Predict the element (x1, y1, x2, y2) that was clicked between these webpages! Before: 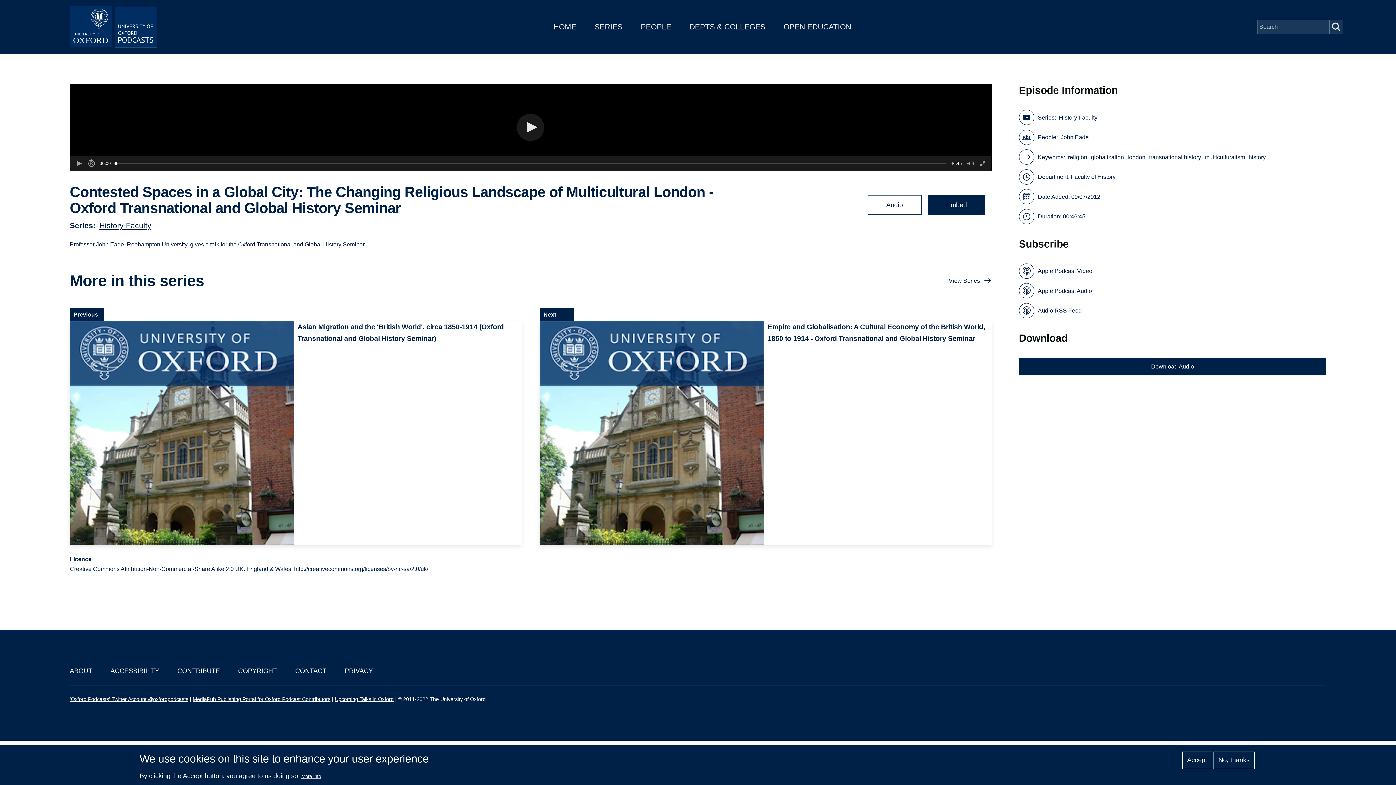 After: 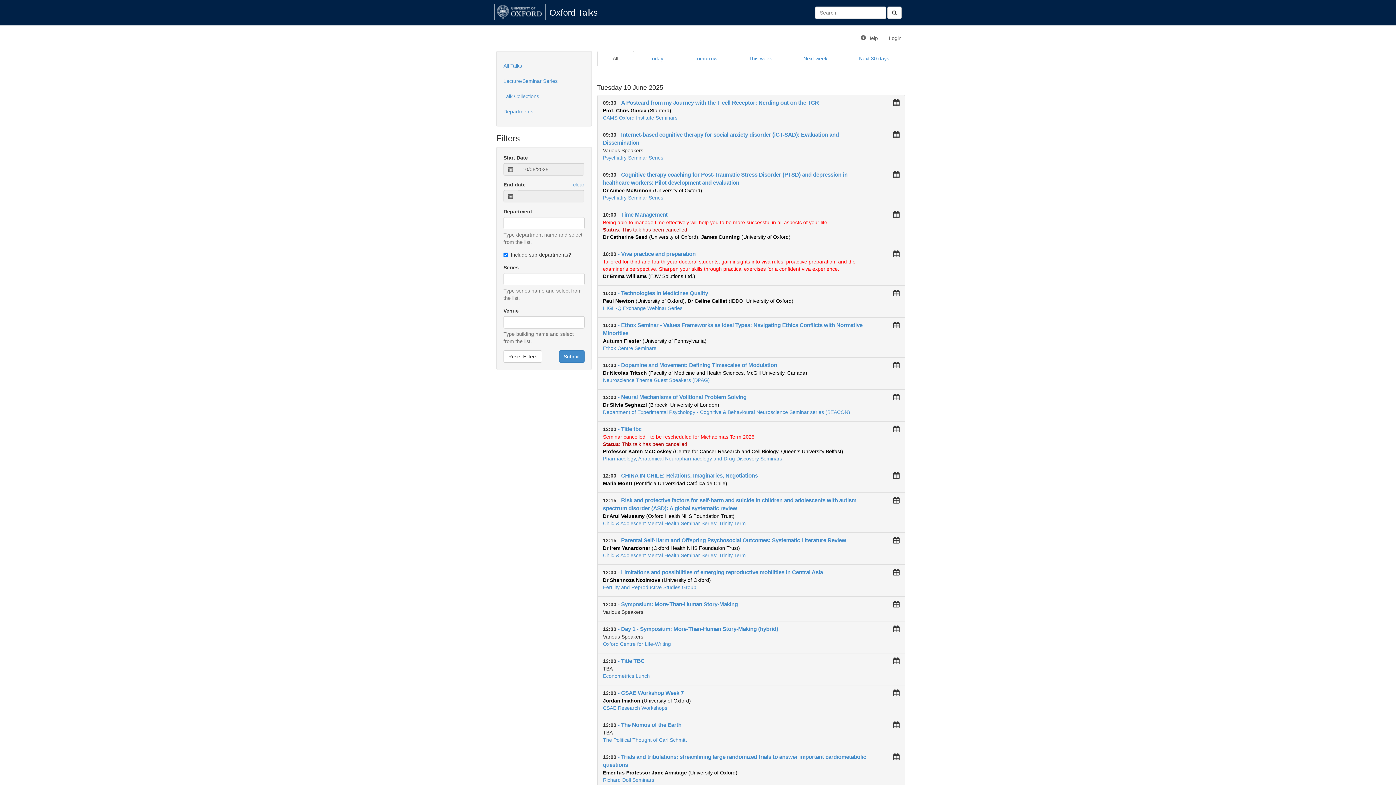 Action: bbox: (334, 696, 393, 702) label: Upcoming Talks in Oxford